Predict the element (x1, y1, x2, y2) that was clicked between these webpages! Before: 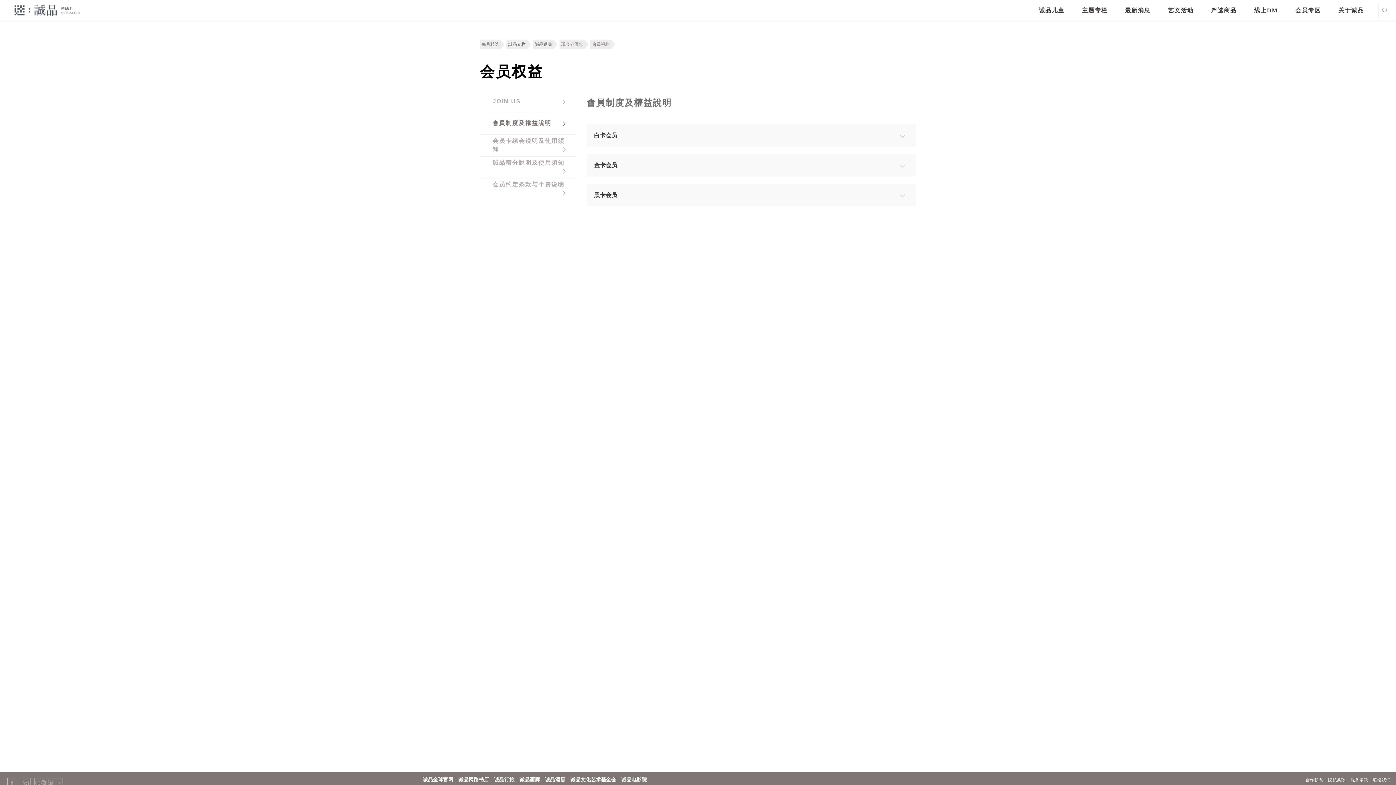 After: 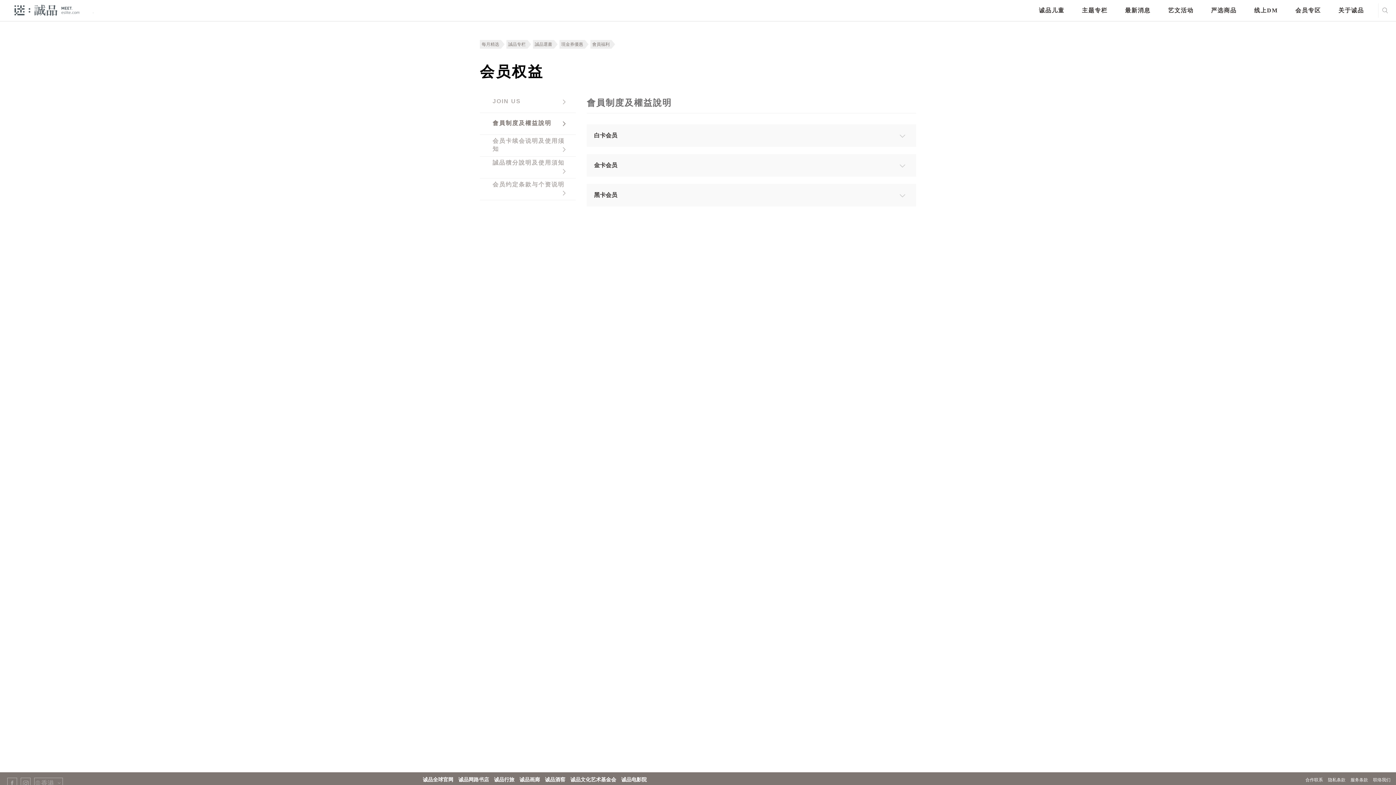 Action: label: 合作联系 bbox: (1305, 777, 1323, 782)